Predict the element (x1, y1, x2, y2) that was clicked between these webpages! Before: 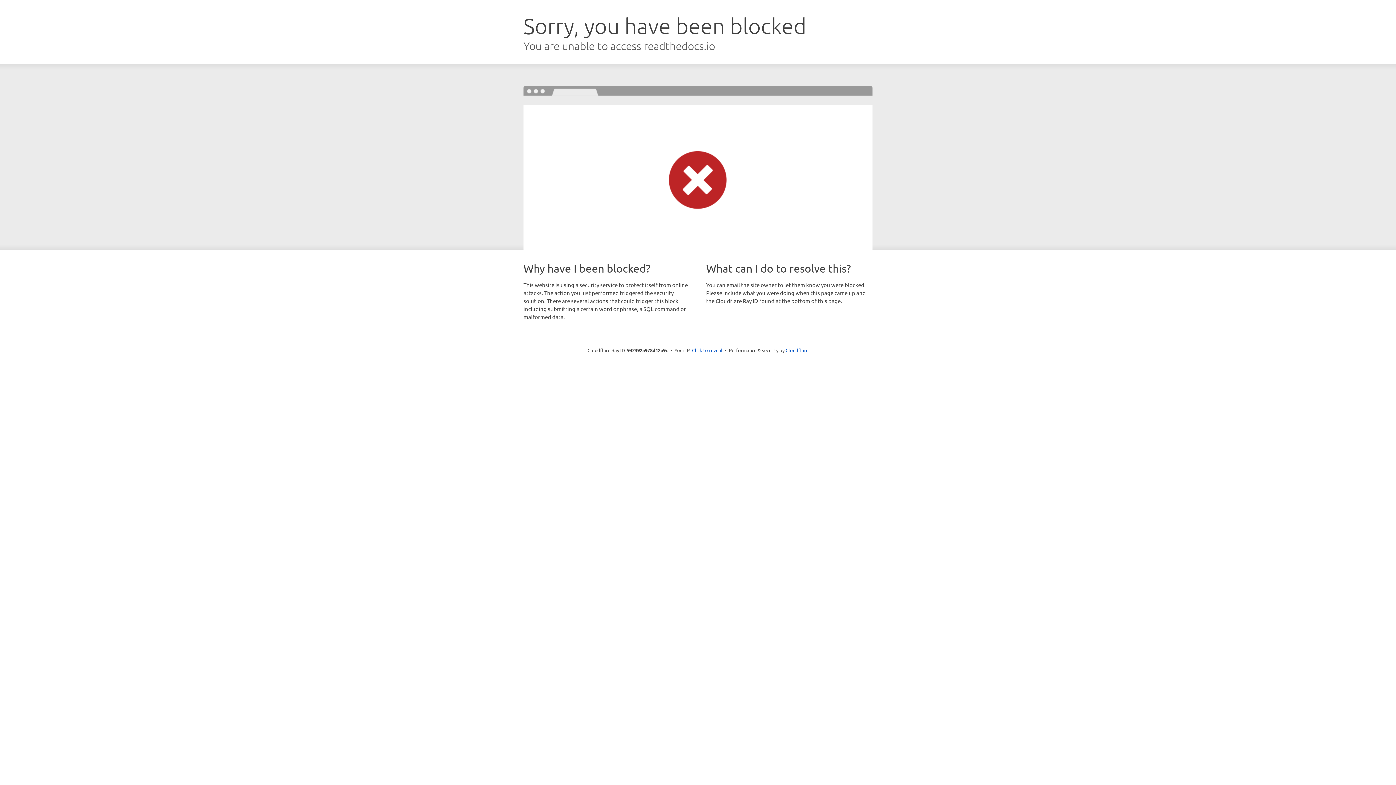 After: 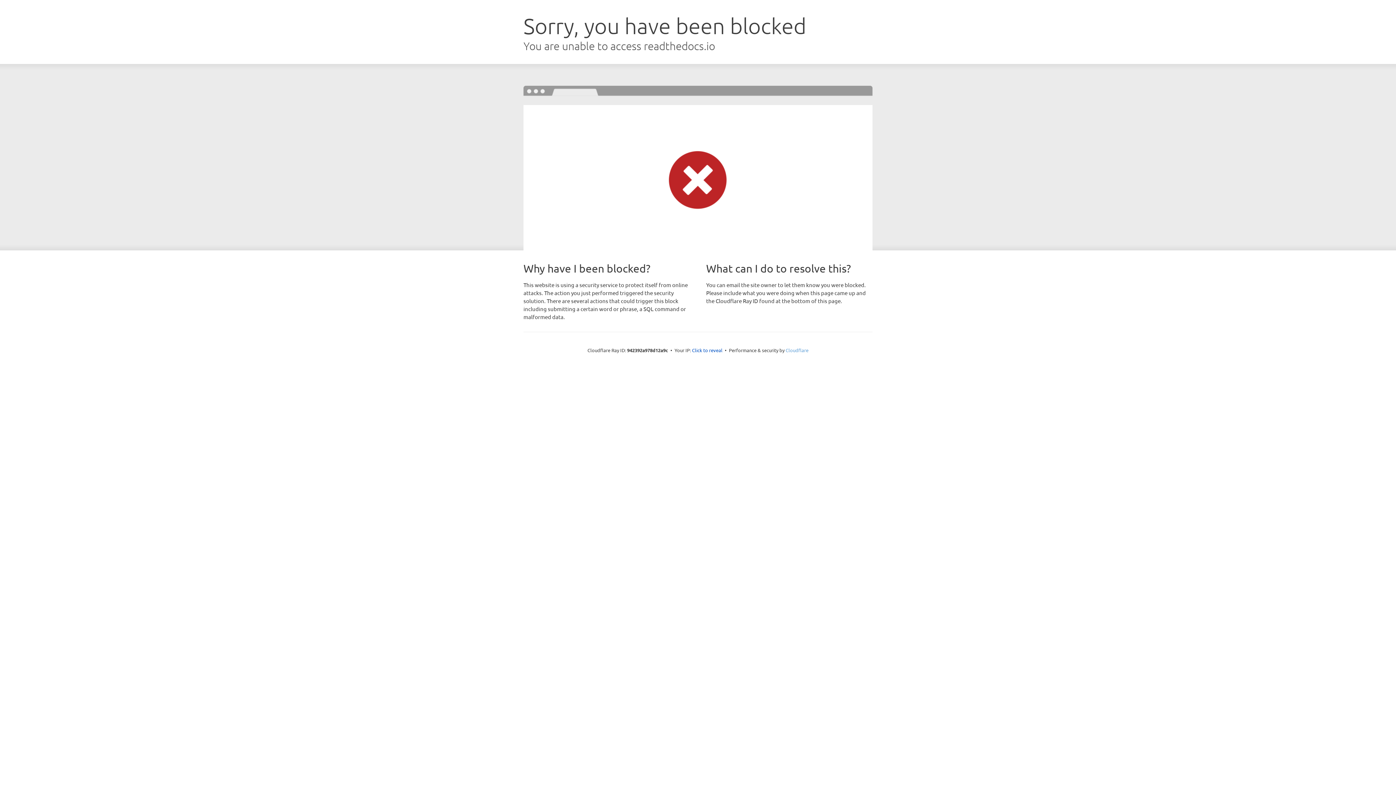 Action: label: Cloudflare bbox: (785, 347, 808, 353)